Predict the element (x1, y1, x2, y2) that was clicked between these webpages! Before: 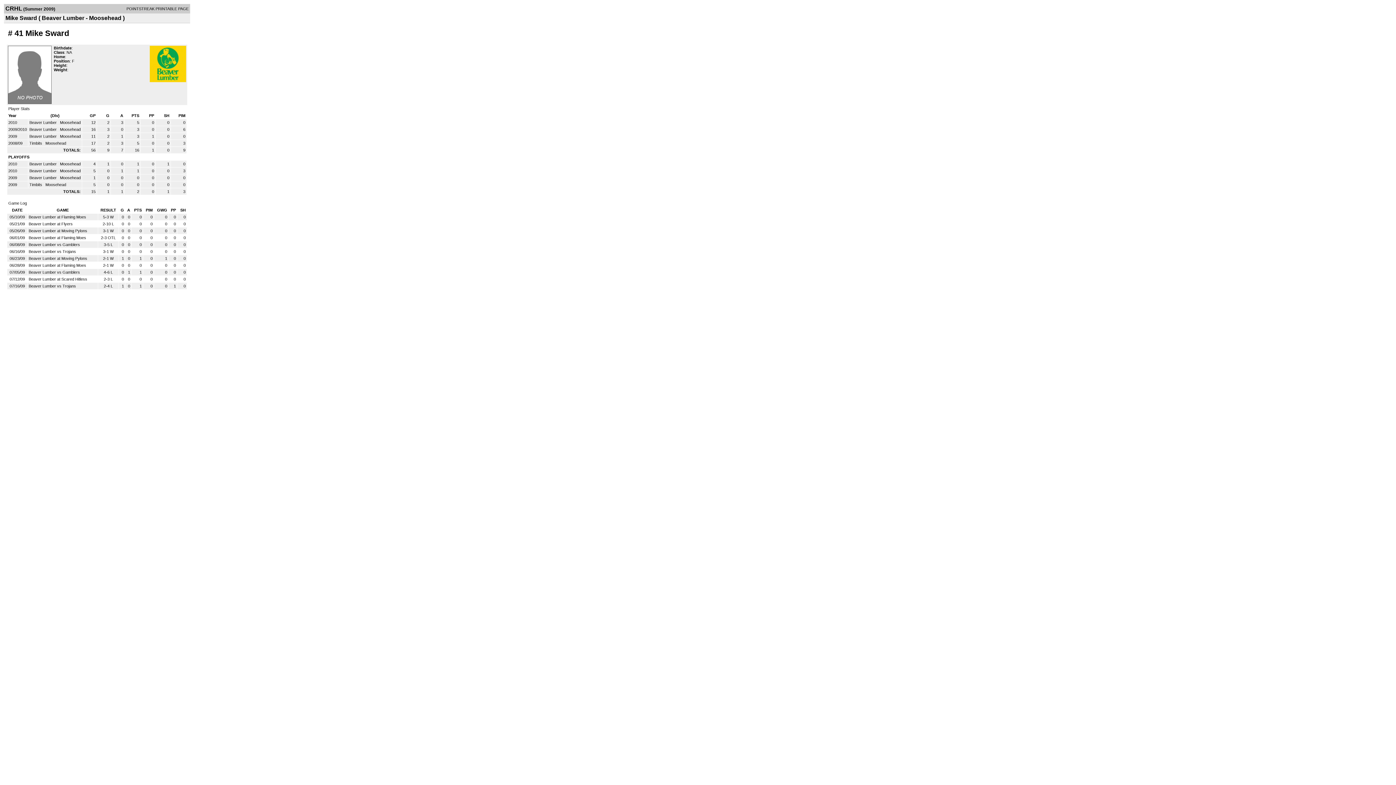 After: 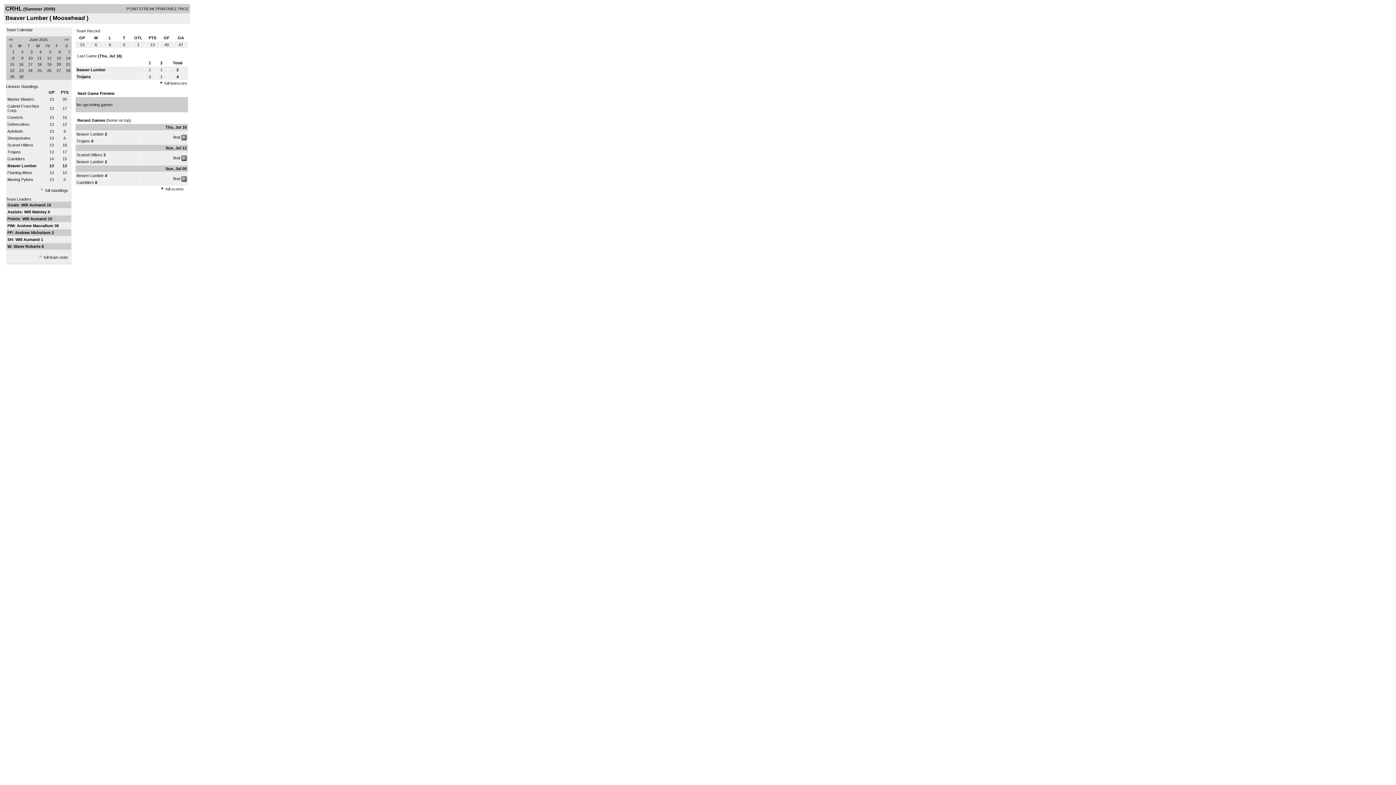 Action: bbox: (29, 134, 57, 138) label: Beaver Lumber 